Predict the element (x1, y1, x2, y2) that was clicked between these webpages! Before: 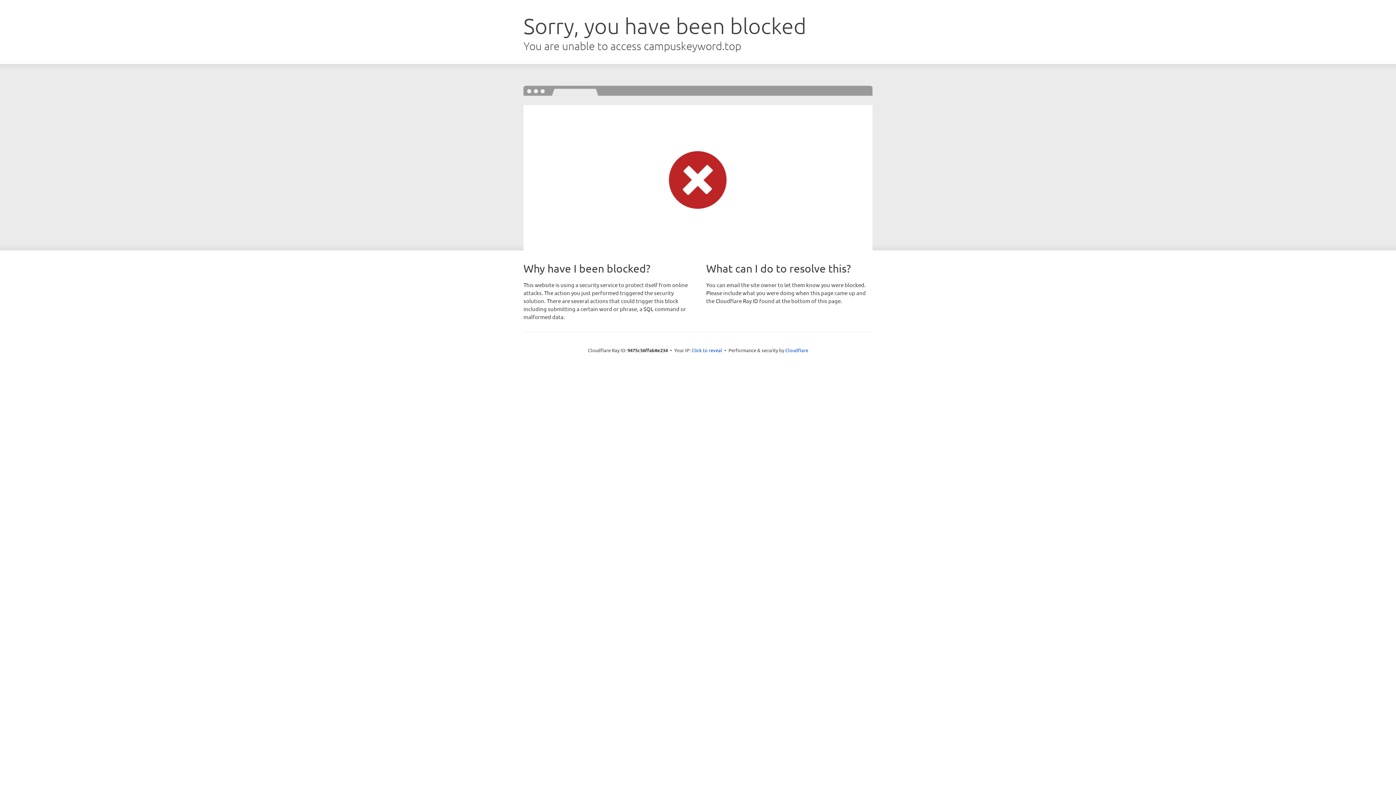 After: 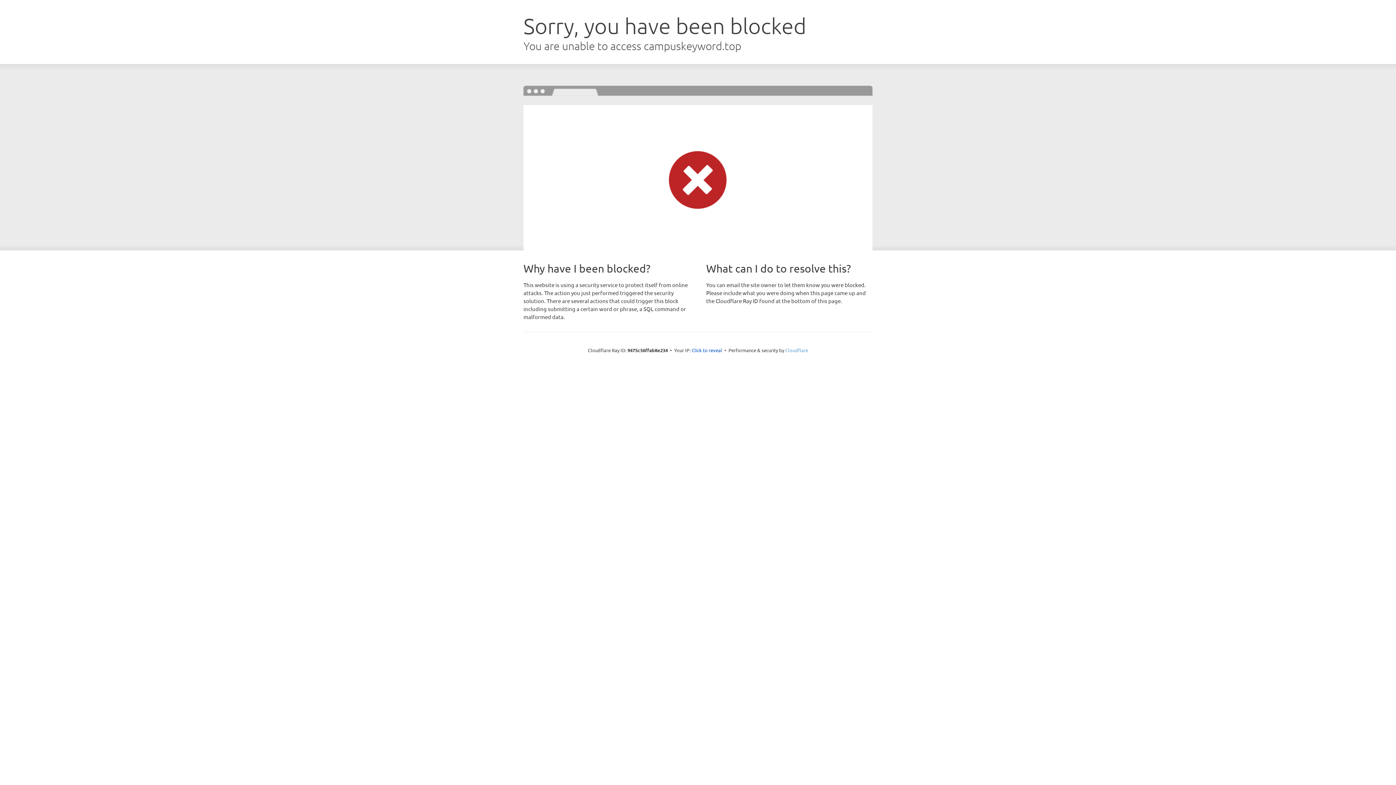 Action: bbox: (785, 347, 808, 353) label: Cloudflare